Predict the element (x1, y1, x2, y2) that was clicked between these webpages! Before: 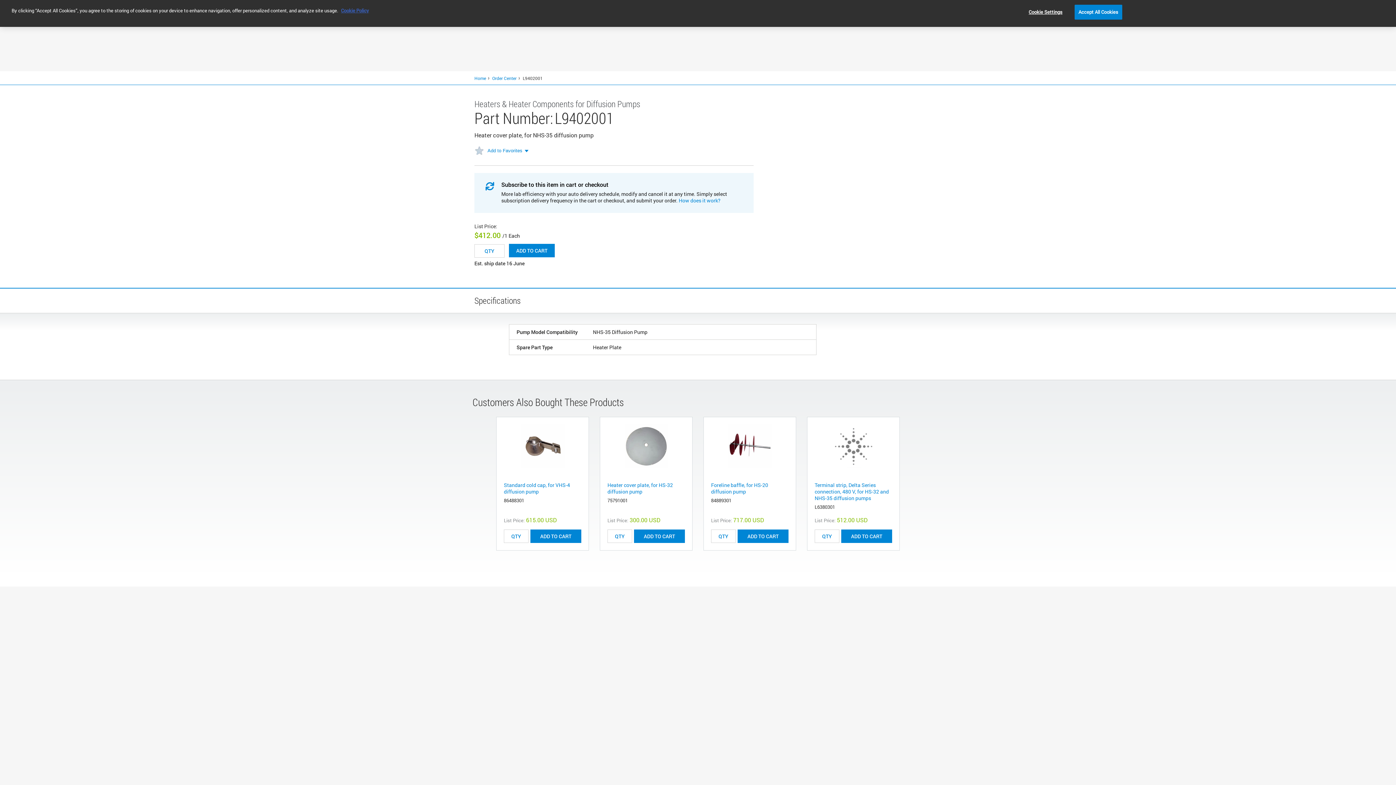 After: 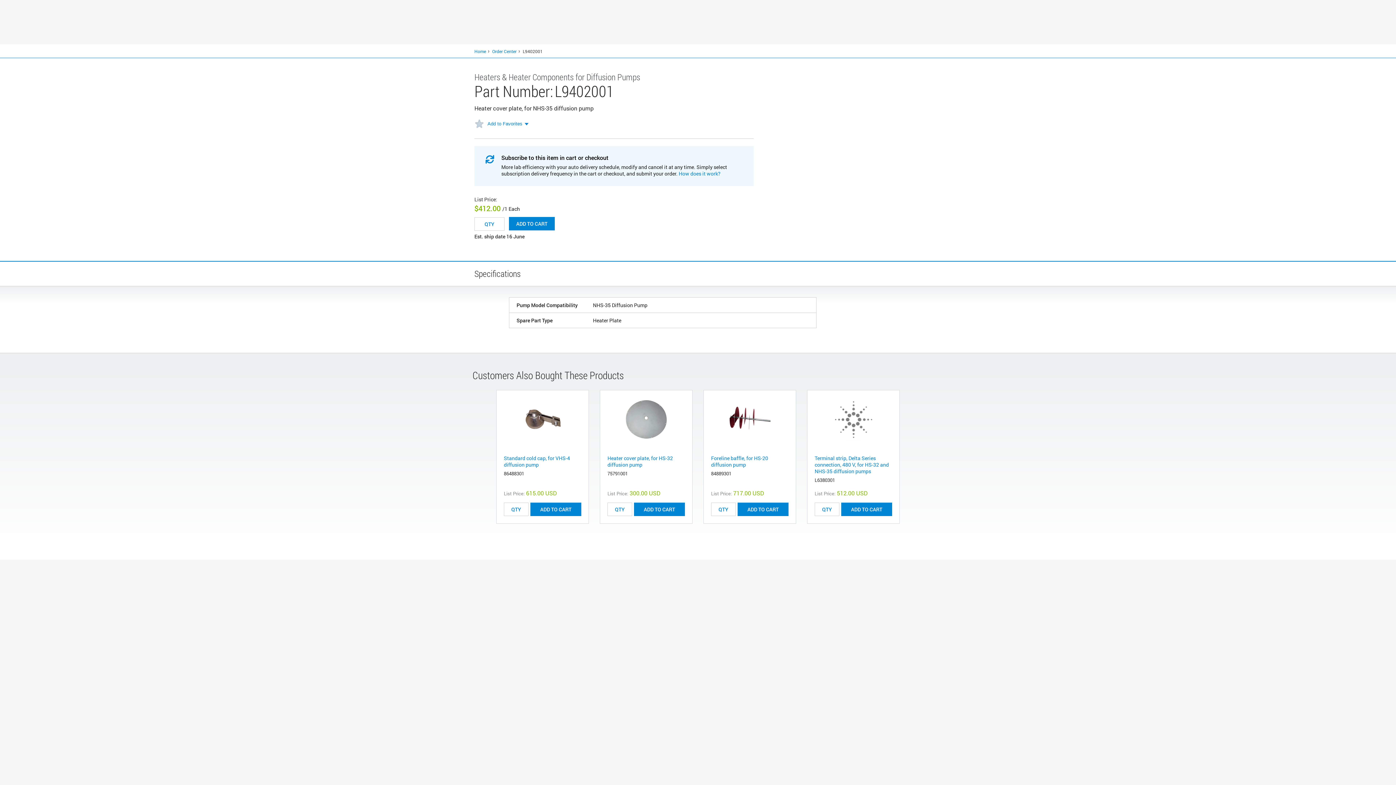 Action: label: Accept All Cookies bbox: (1074, 4, 1122, 19)